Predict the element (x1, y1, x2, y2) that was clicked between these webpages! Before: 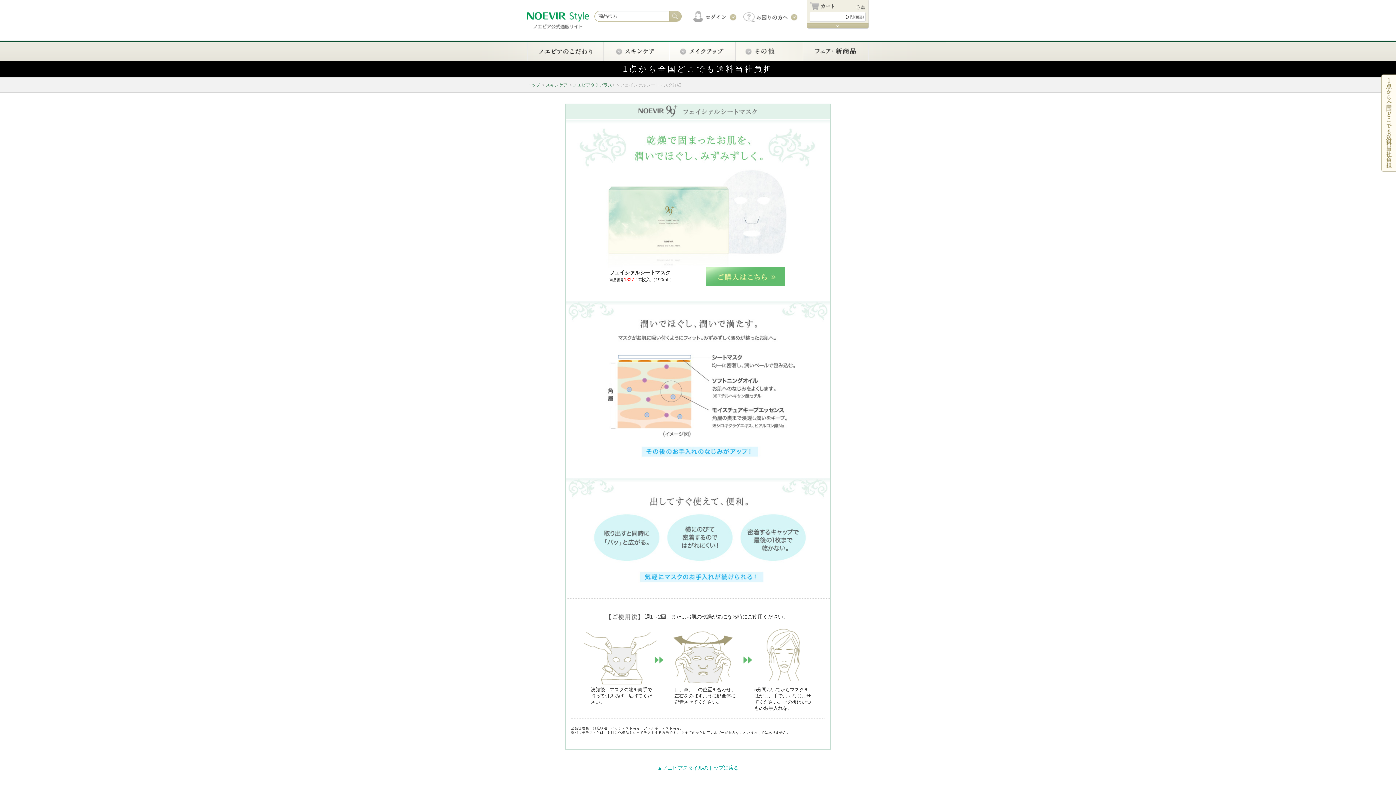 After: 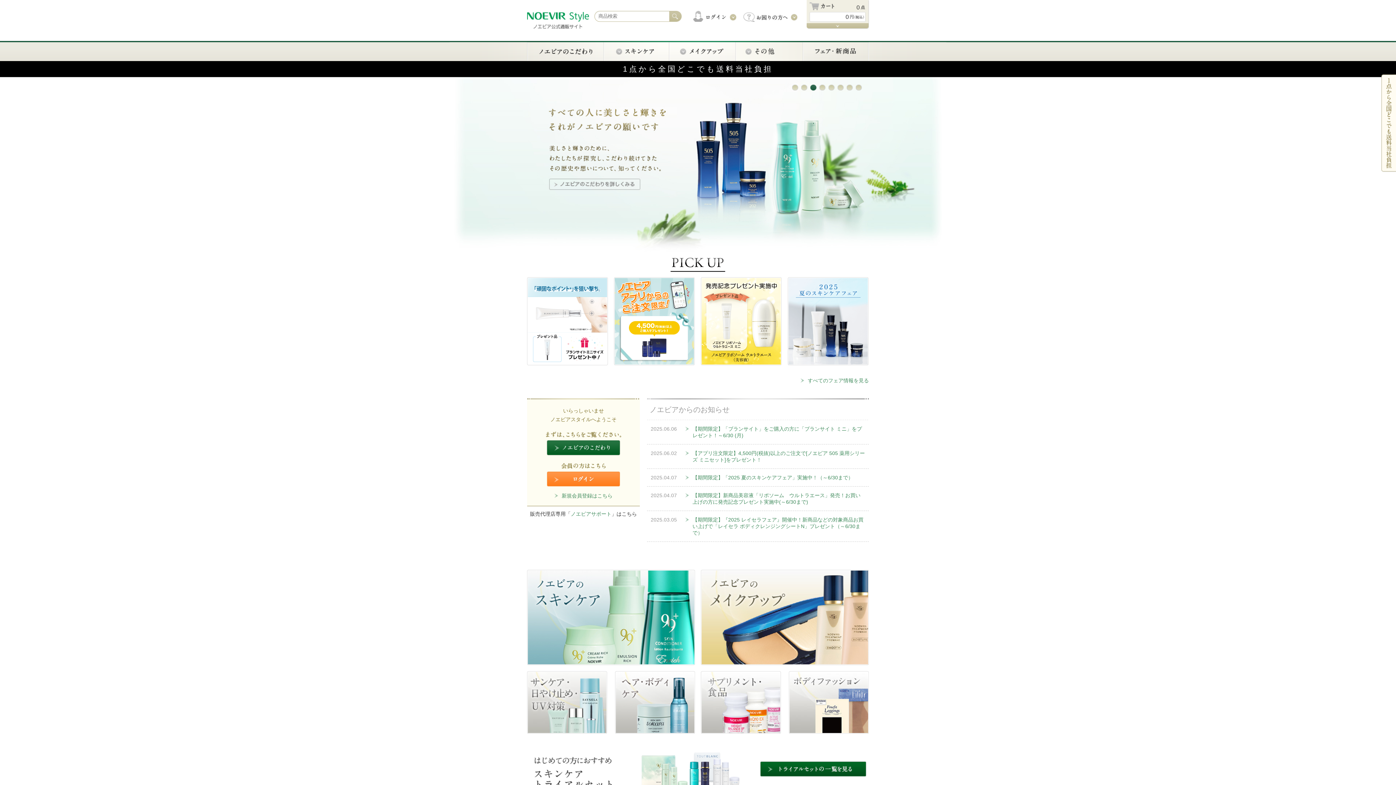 Action: bbox: (527, 24, 589, 29)